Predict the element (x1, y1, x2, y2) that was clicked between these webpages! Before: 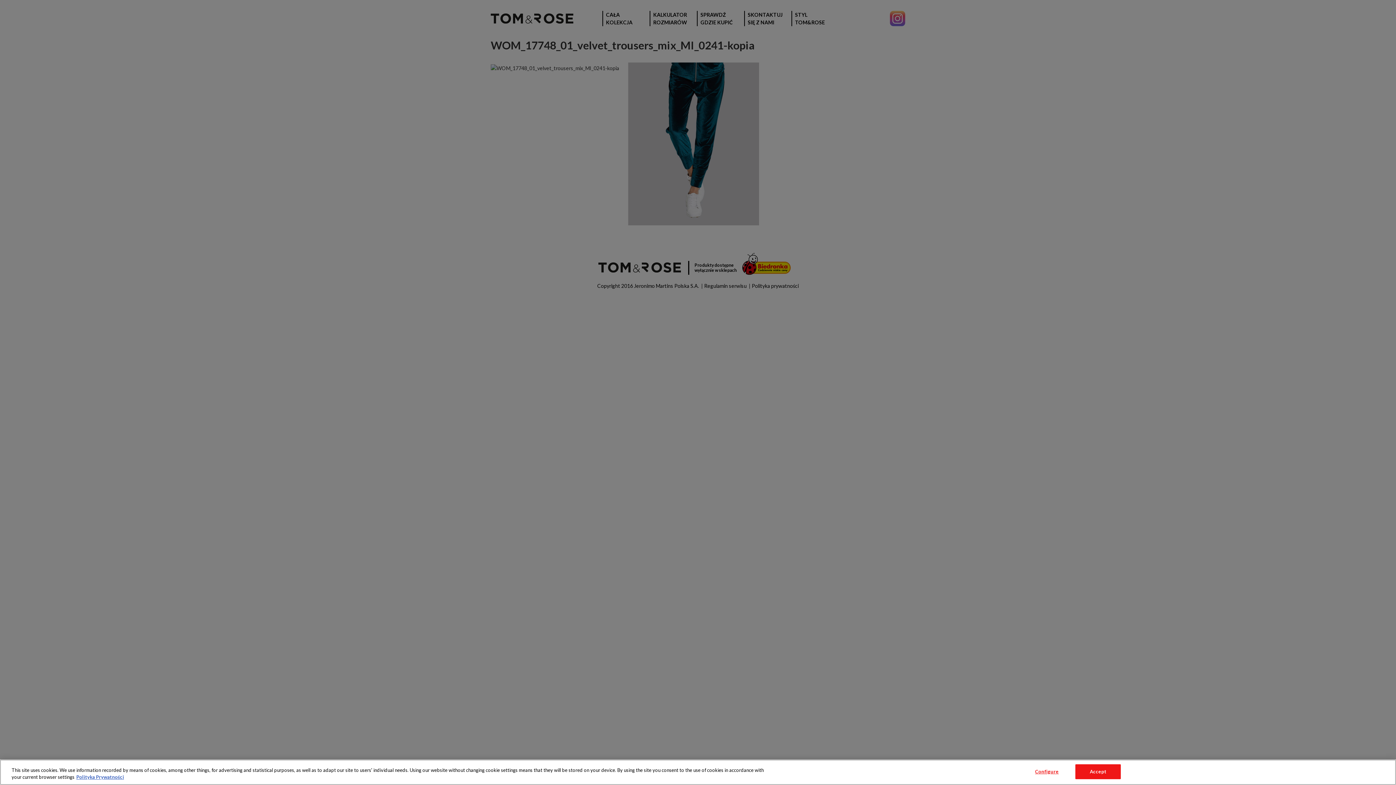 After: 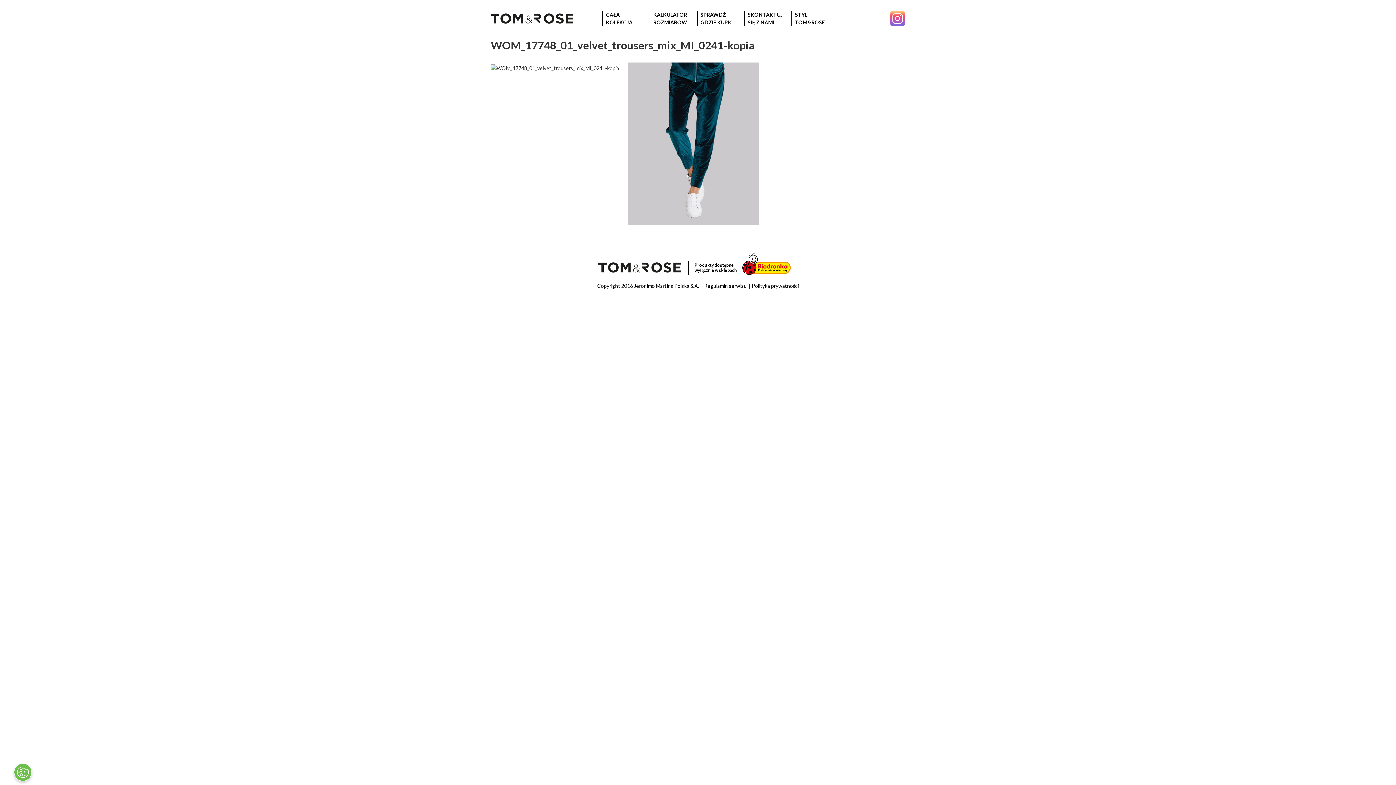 Action: label: Accept bbox: (1075, 764, 1121, 779)